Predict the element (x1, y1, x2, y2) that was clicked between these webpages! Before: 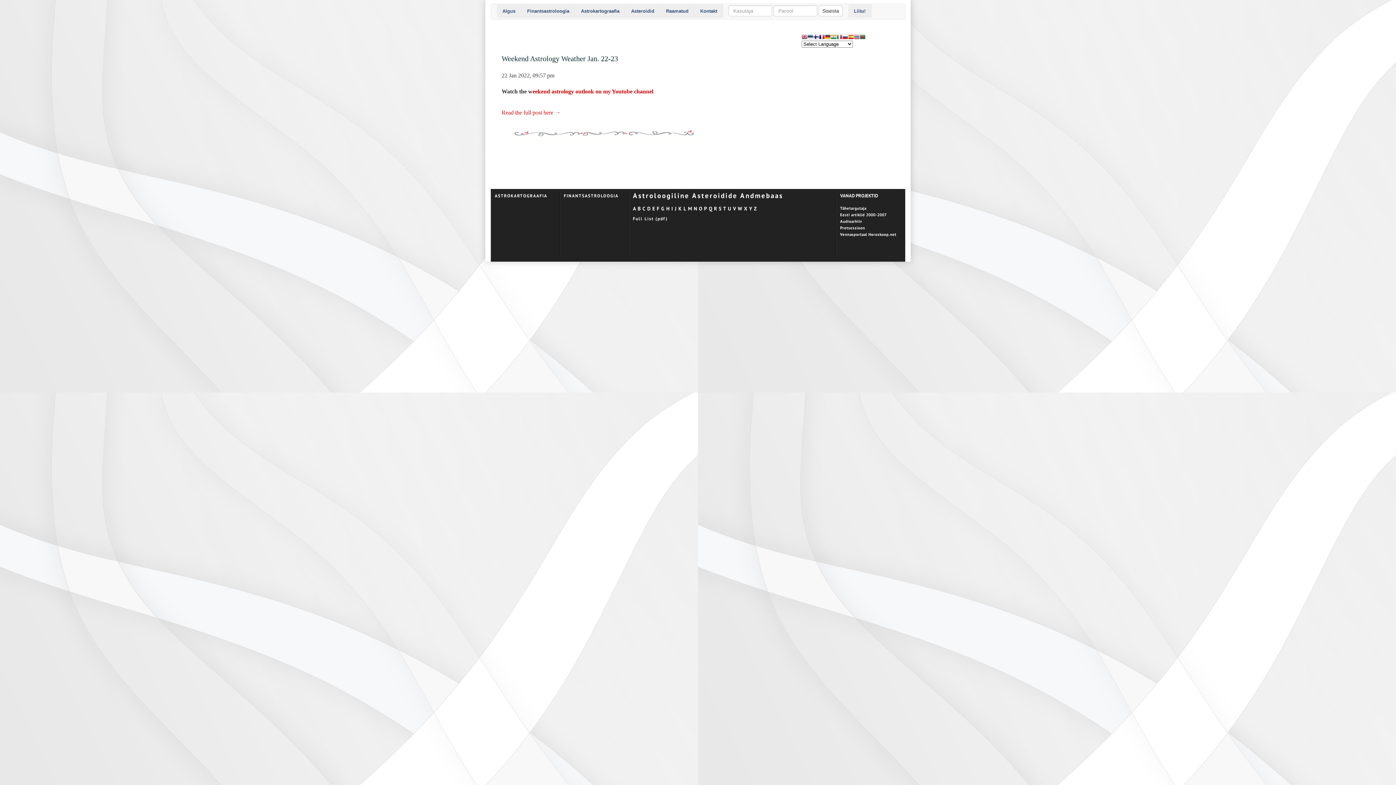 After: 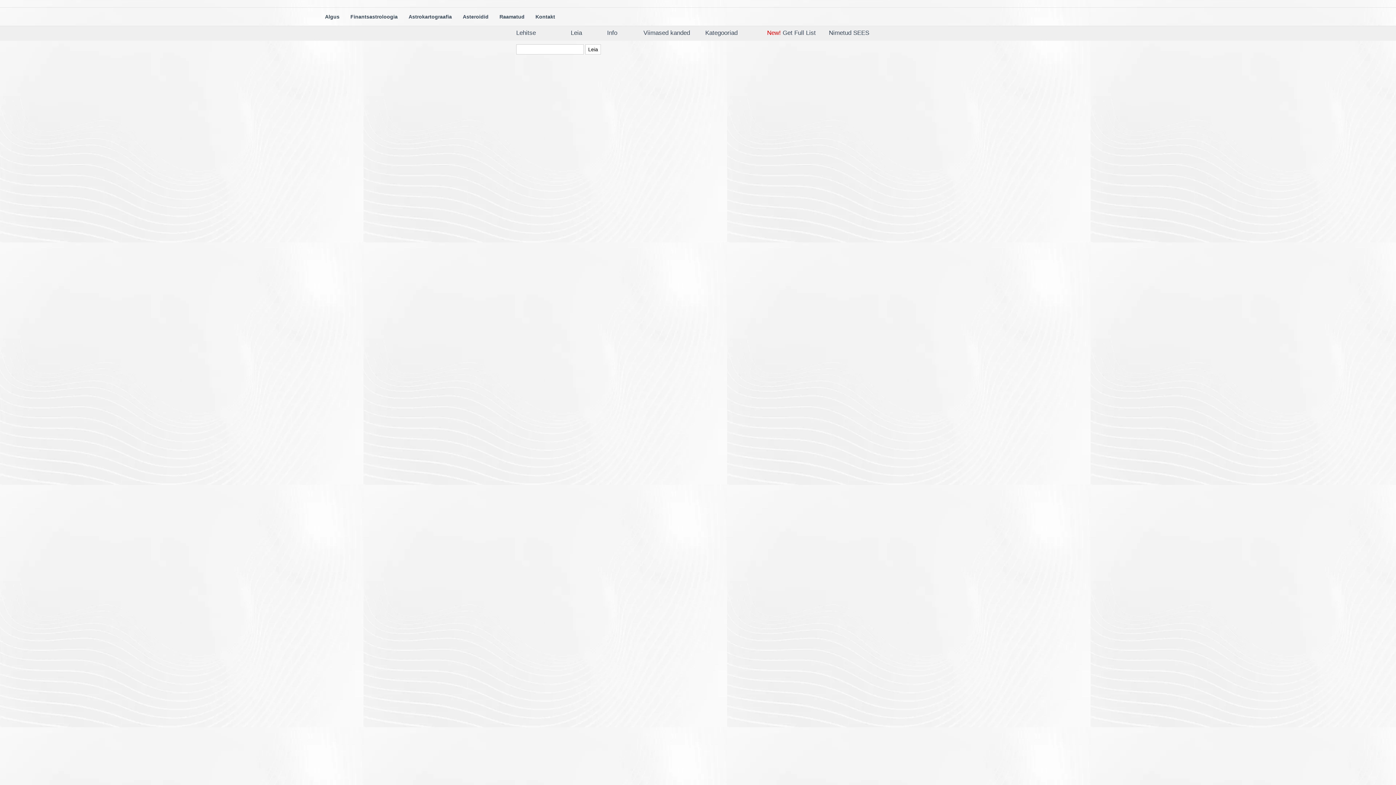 Action: label: W bbox: (737, 205, 743, 212)